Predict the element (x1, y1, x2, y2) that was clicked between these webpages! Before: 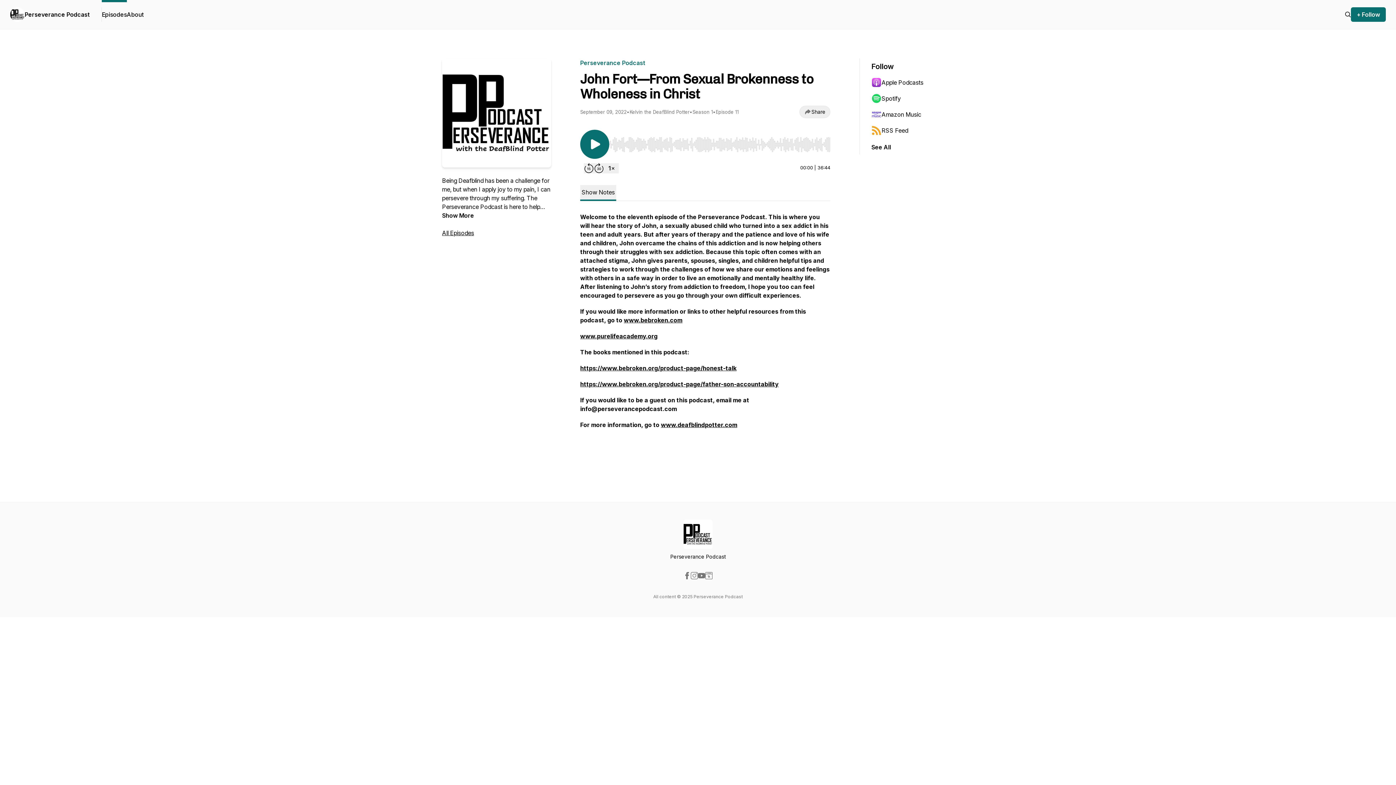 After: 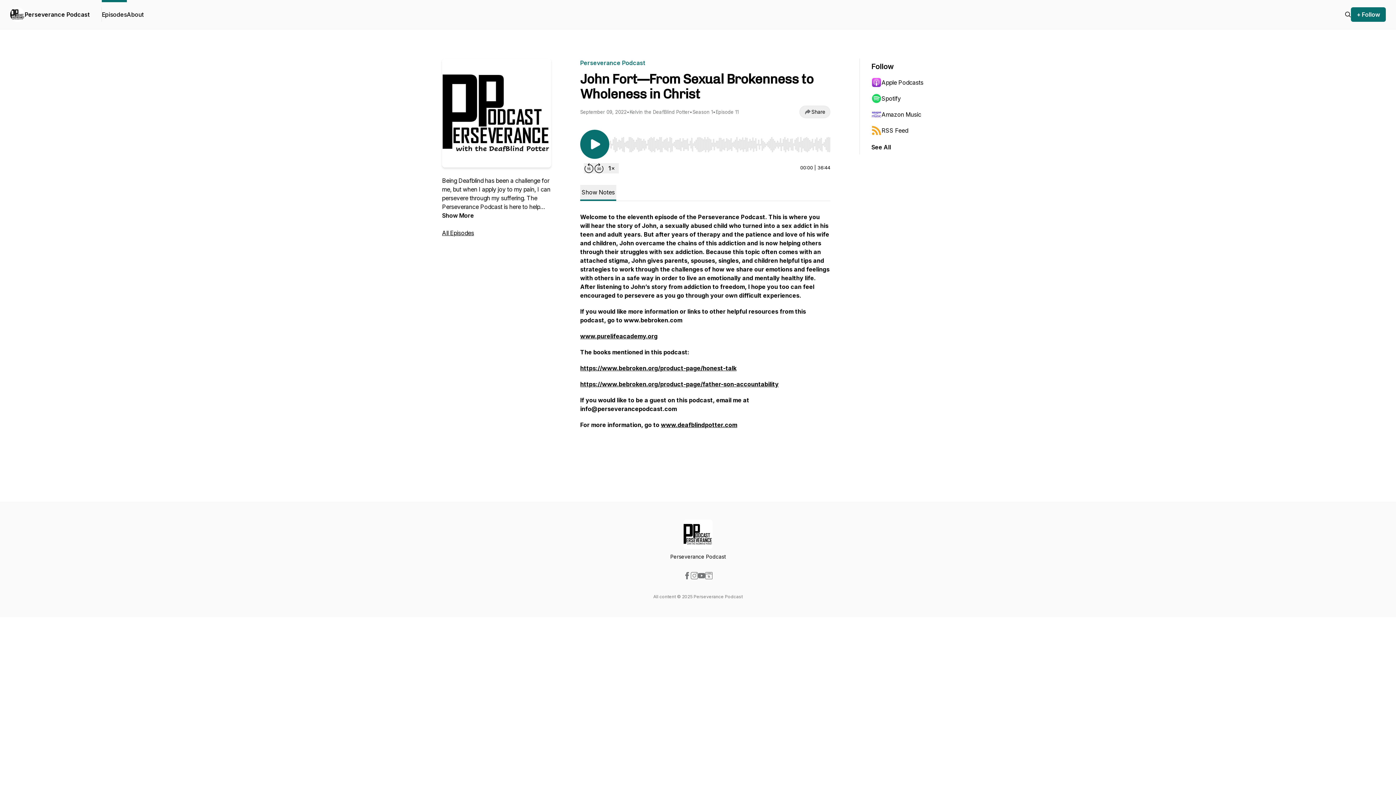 Action: bbox: (624, 316, 682, 324) label: www.bebroken.com